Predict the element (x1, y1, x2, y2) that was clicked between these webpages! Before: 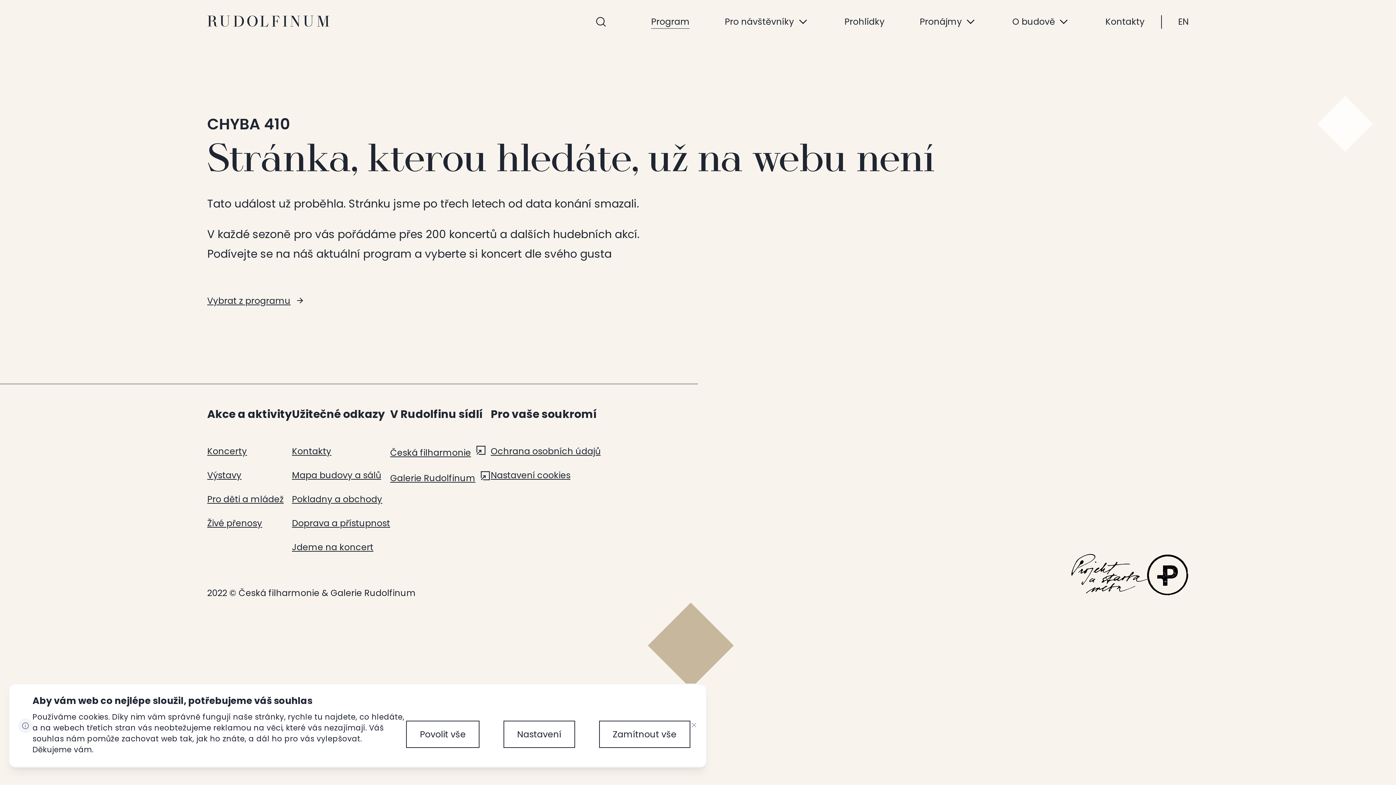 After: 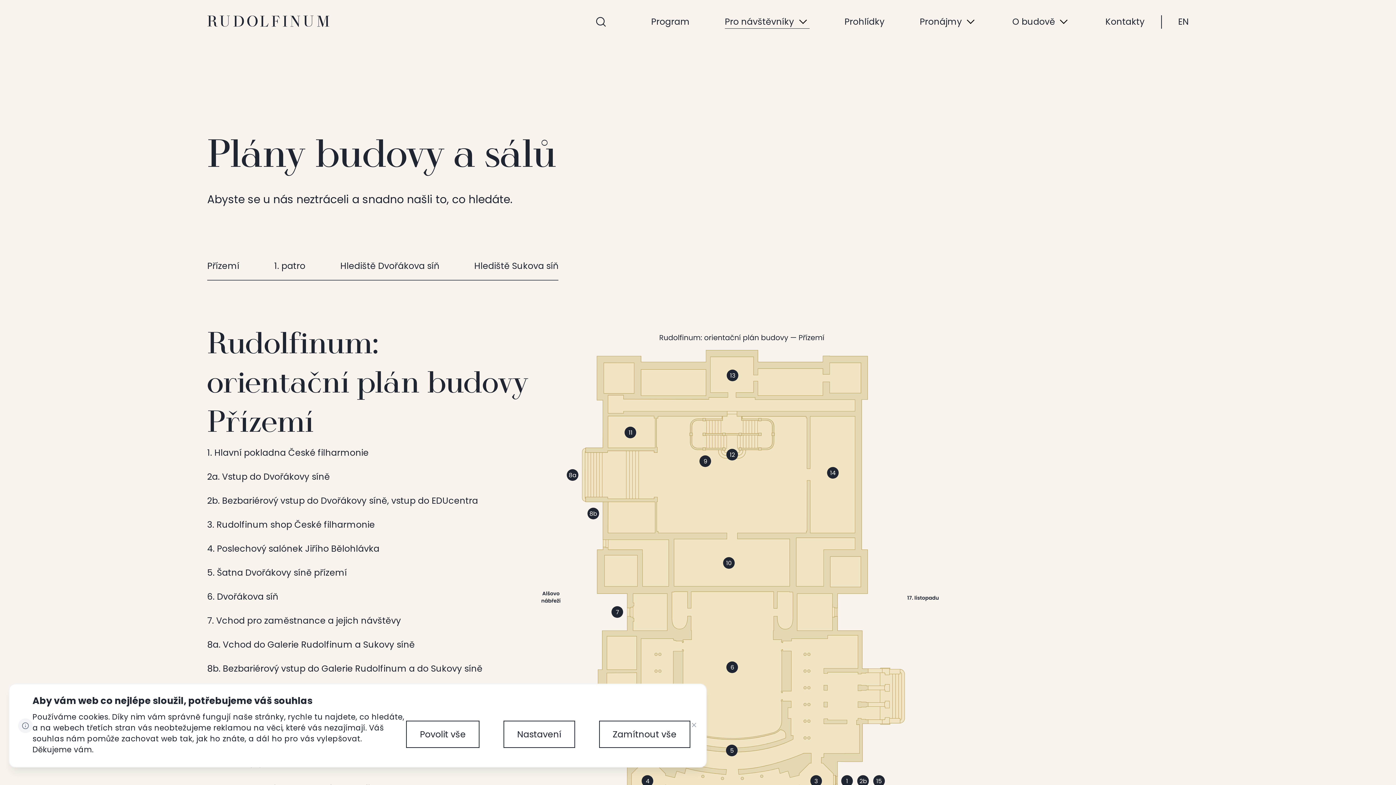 Action: bbox: (292, 469, 381, 481) label: Mapa budovy a sálů